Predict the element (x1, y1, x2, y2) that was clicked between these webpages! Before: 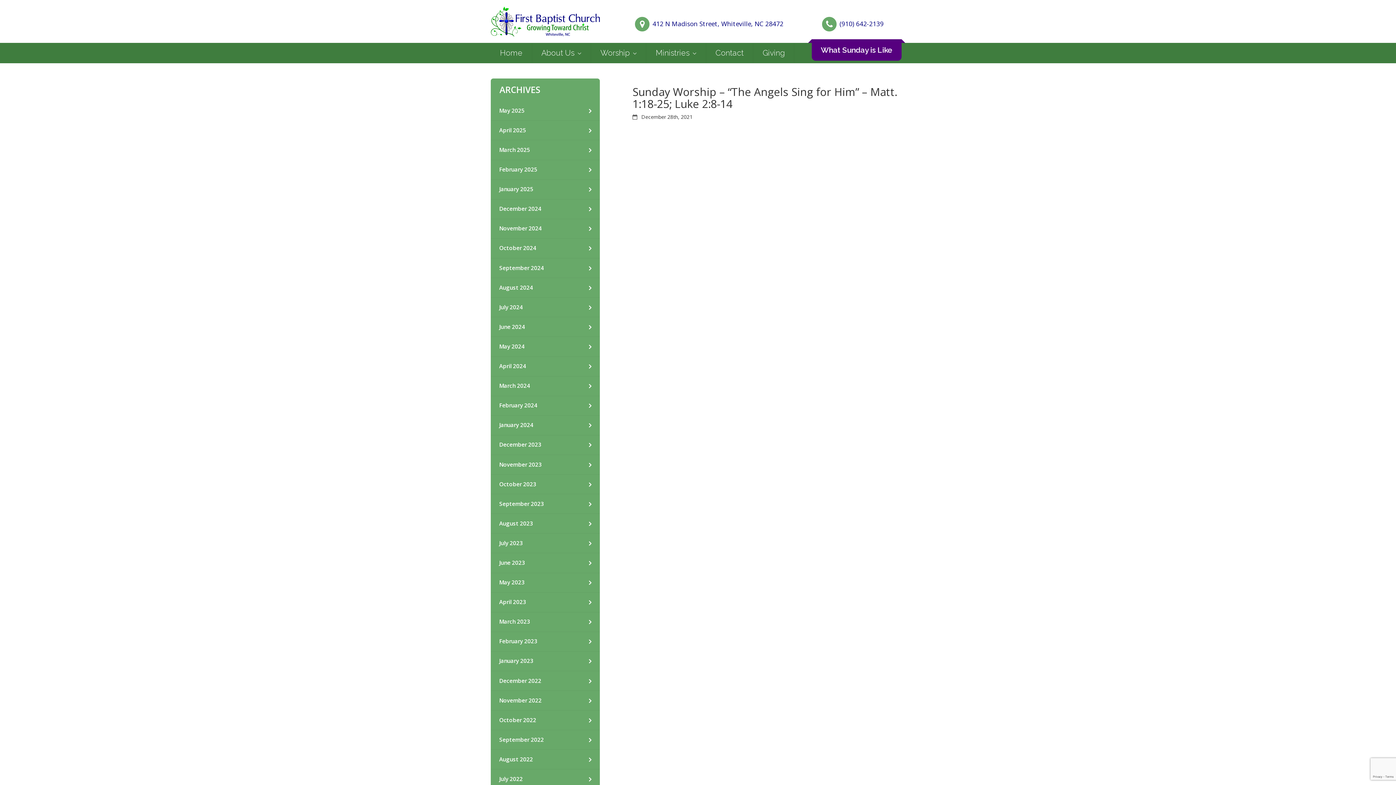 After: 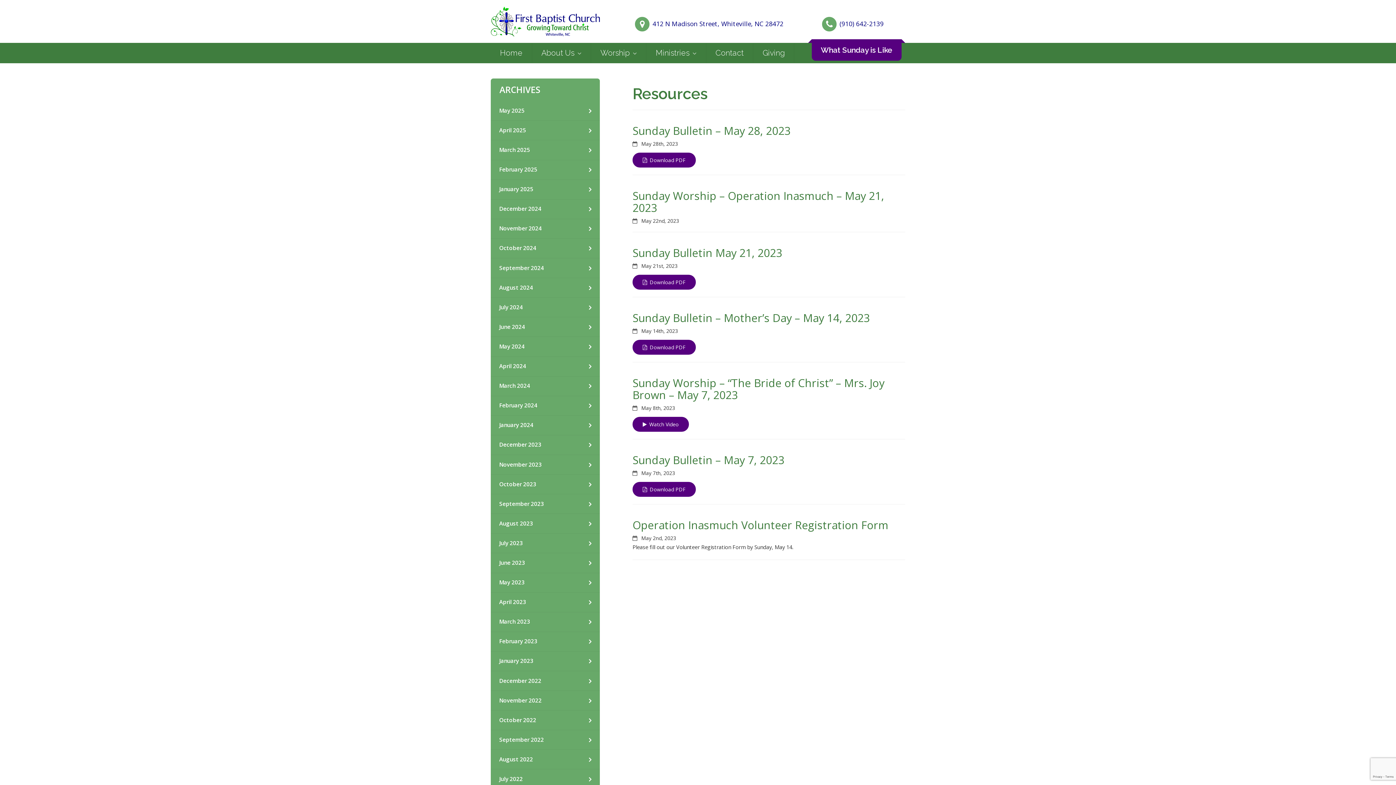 Action: bbox: (490, 573, 600, 592) label: May 2023